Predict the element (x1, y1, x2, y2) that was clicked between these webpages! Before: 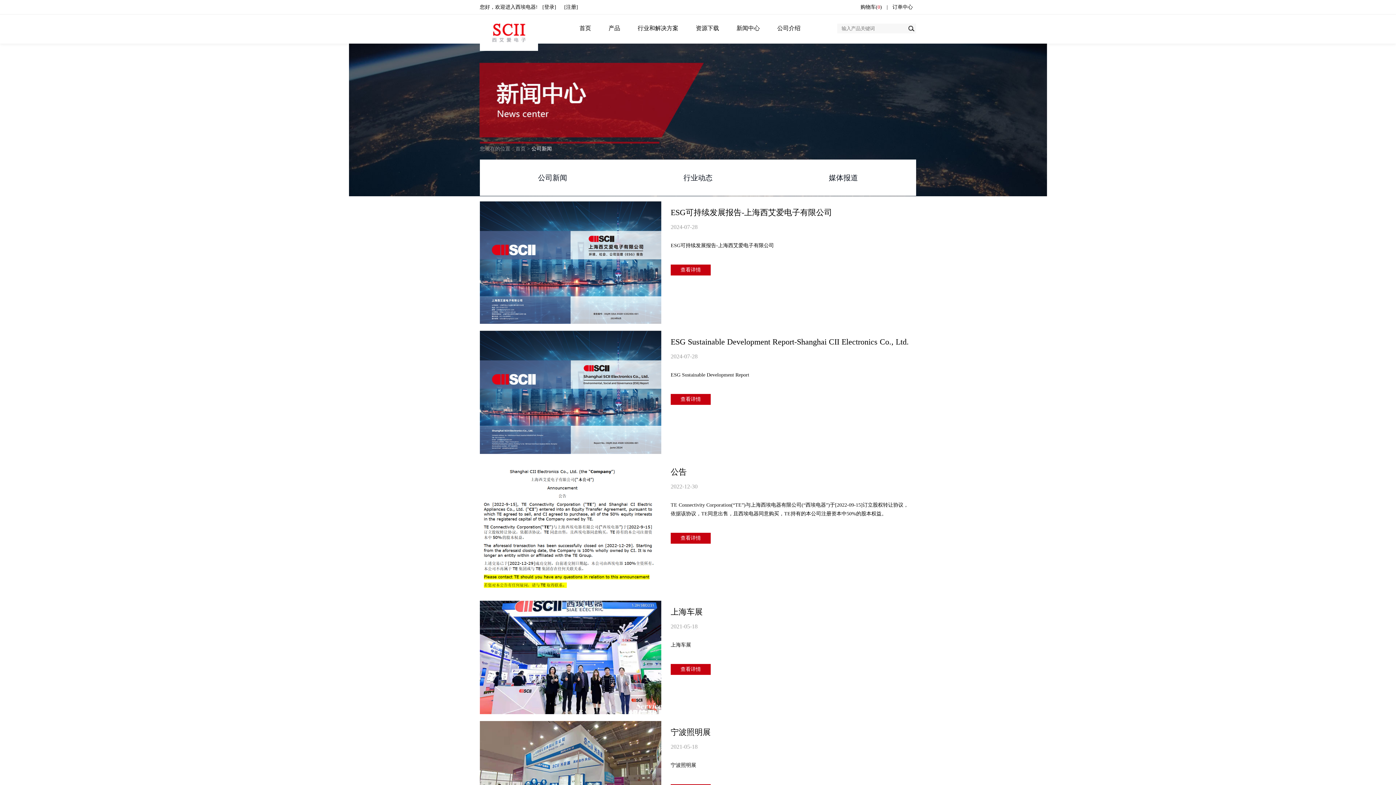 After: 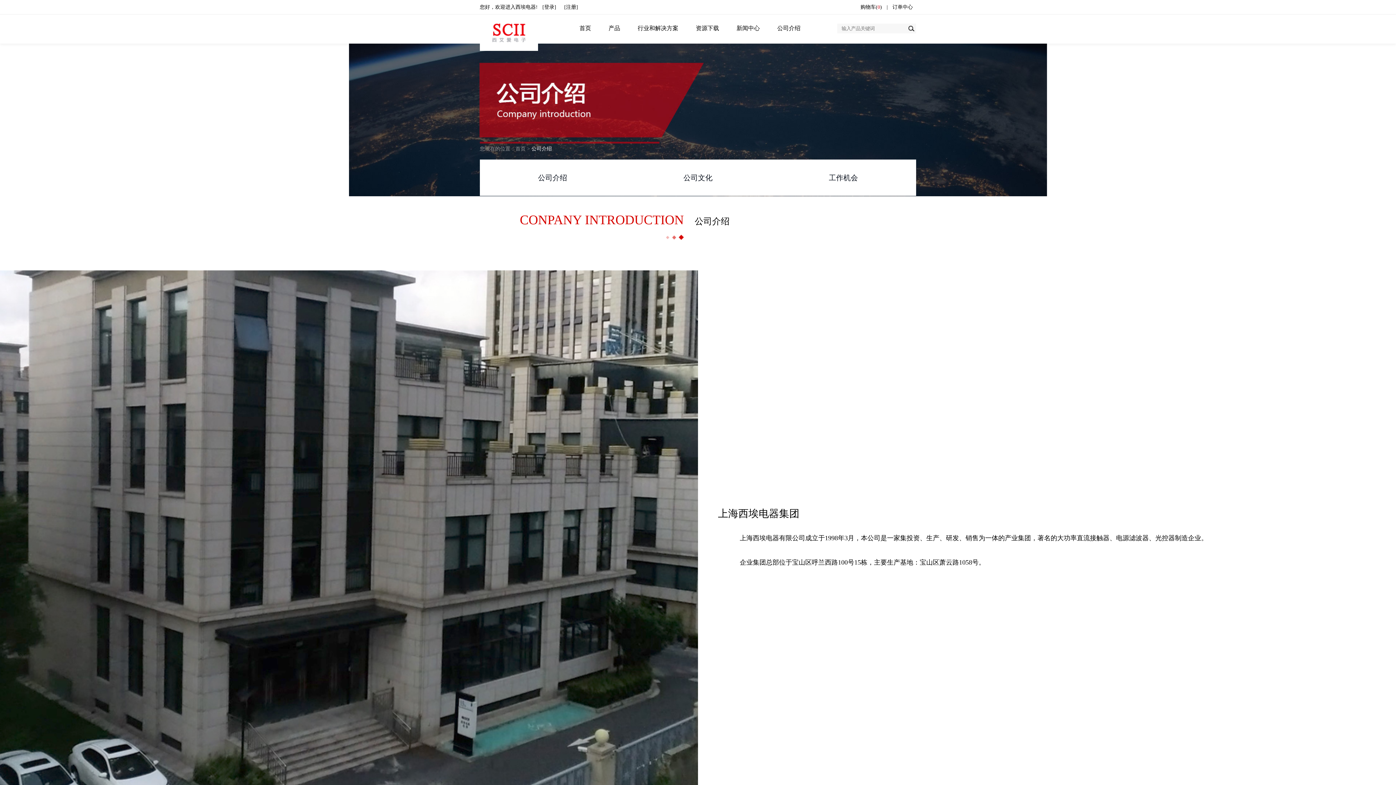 Action: label: 公司介绍 bbox: (768, 14, 809, 41)